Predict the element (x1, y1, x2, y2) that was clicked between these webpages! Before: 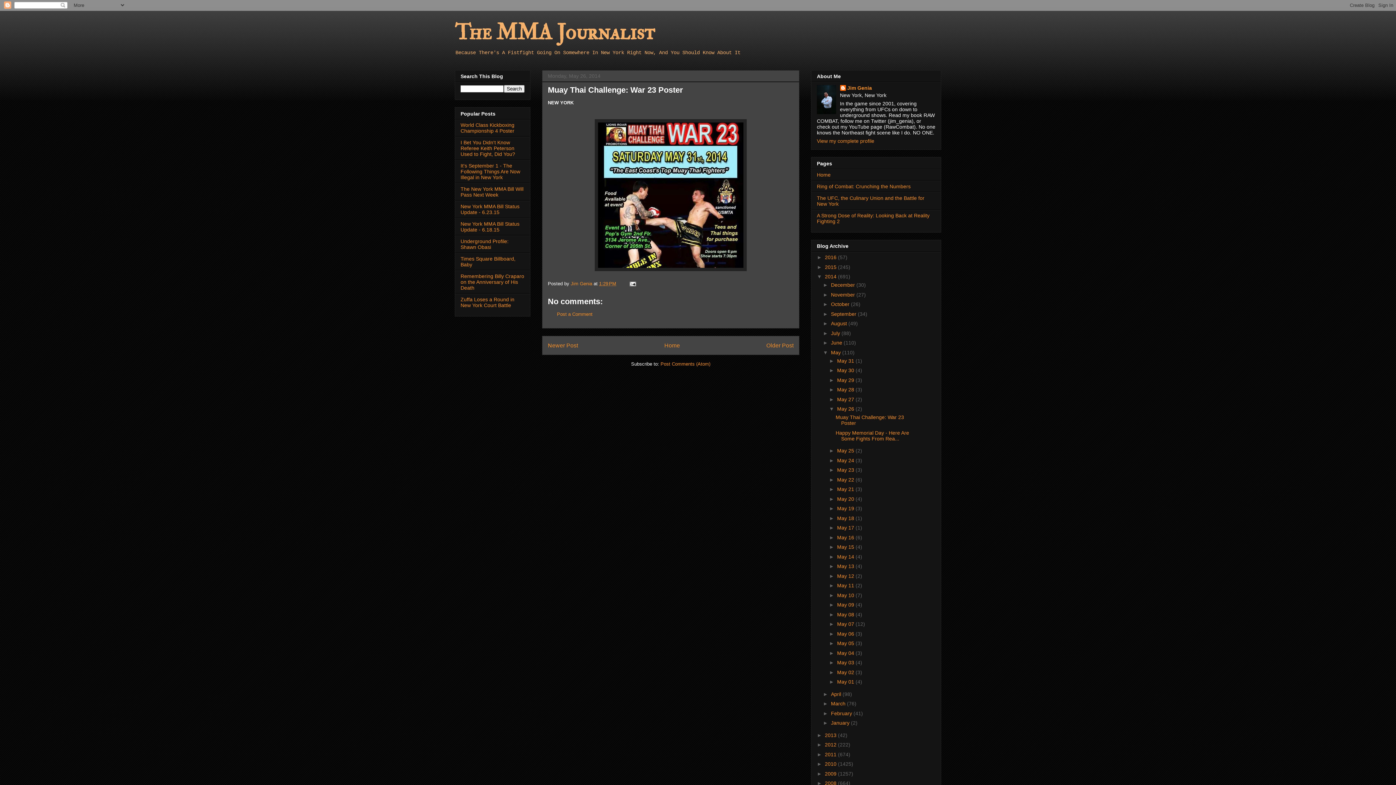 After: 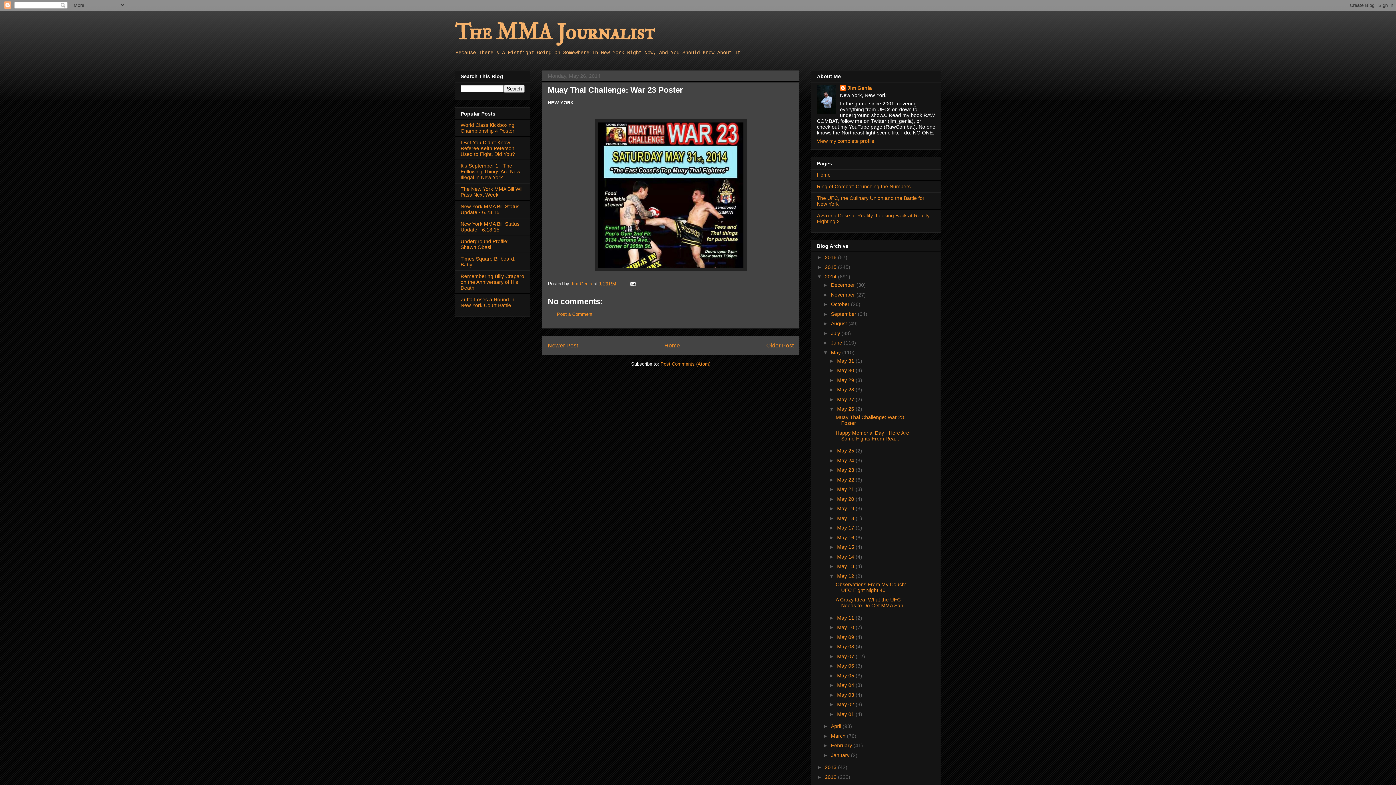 Action: label: ►   bbox: (829, 573, 837, 579)